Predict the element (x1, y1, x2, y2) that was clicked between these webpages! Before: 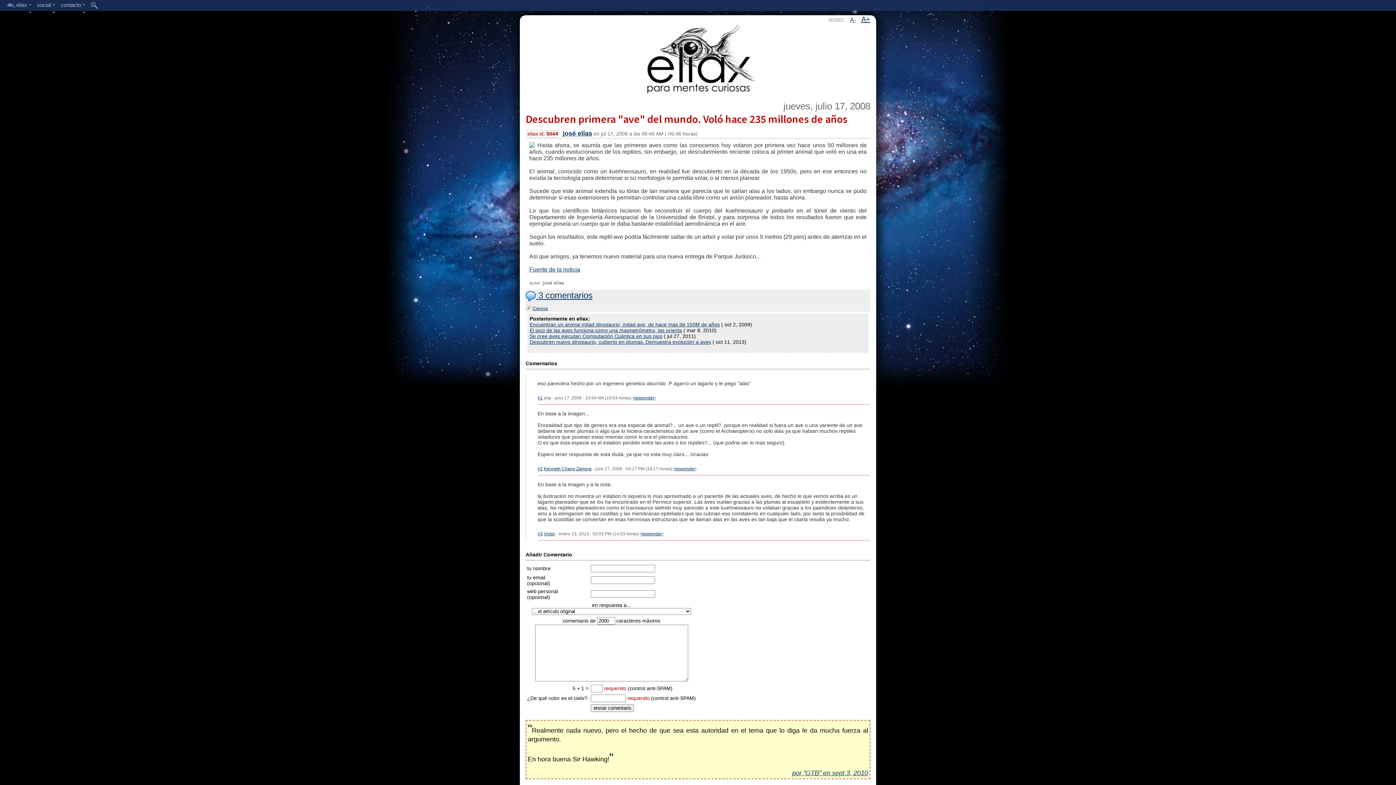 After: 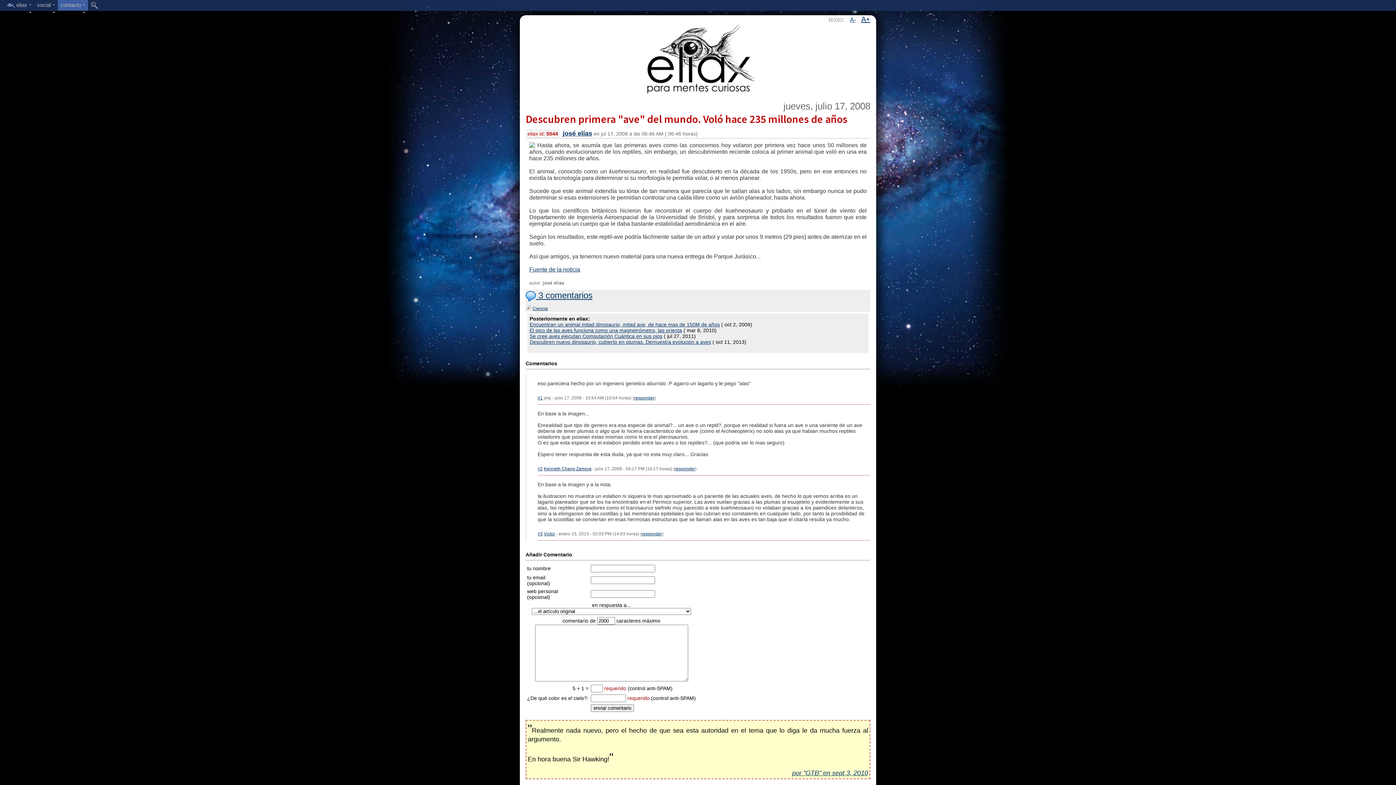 Action: bbox: (57, 0, 88, 10) label: contacto